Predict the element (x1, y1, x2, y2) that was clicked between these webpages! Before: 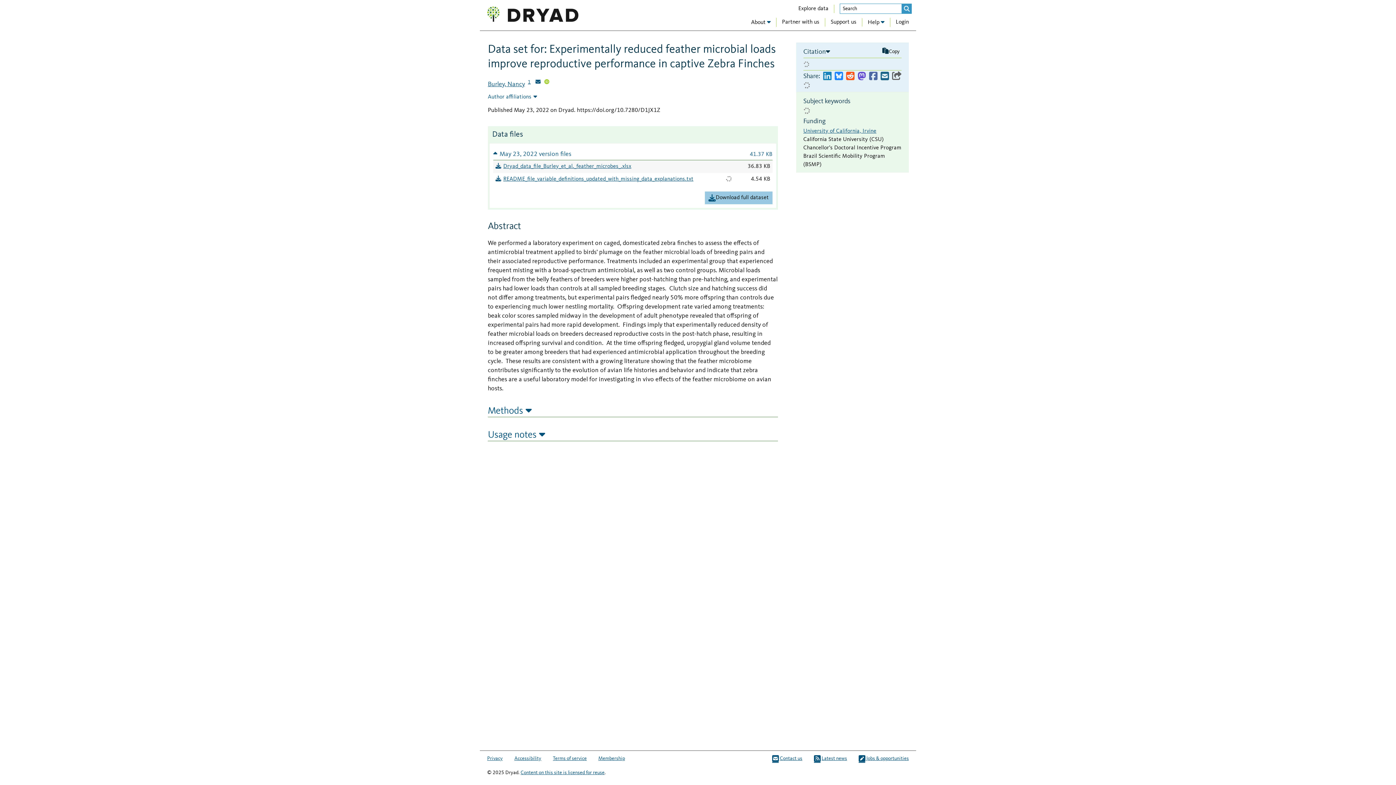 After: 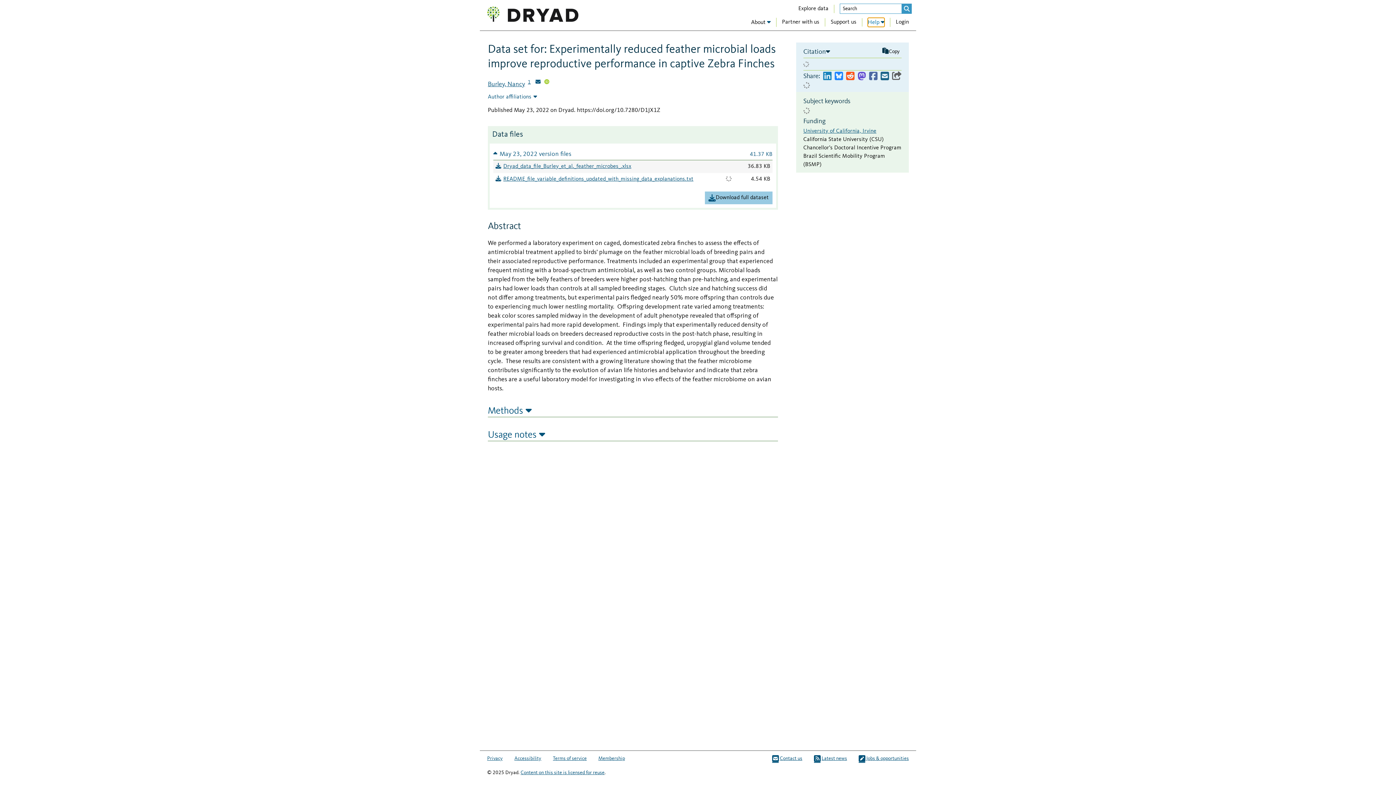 Action: bbox: (868, 17, 884, 26) label: Help